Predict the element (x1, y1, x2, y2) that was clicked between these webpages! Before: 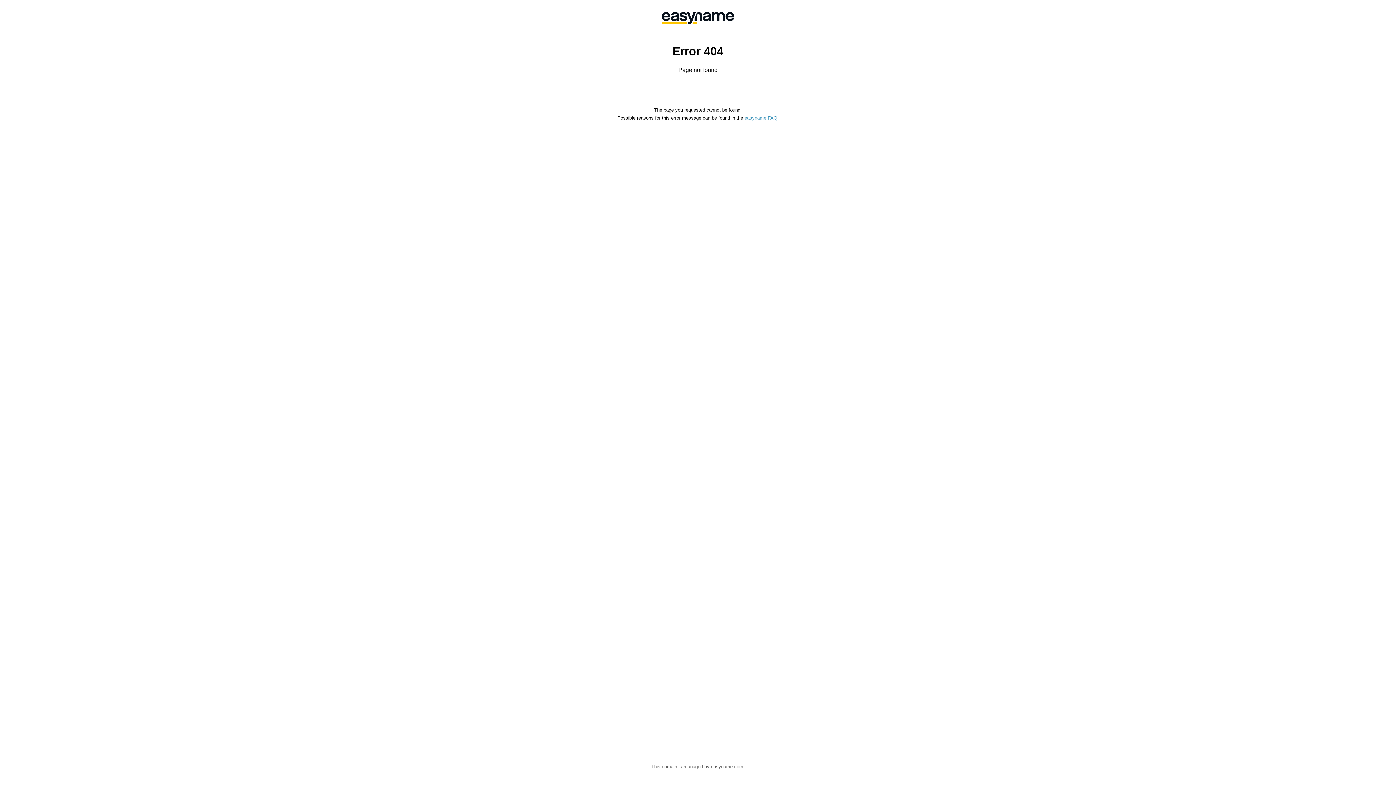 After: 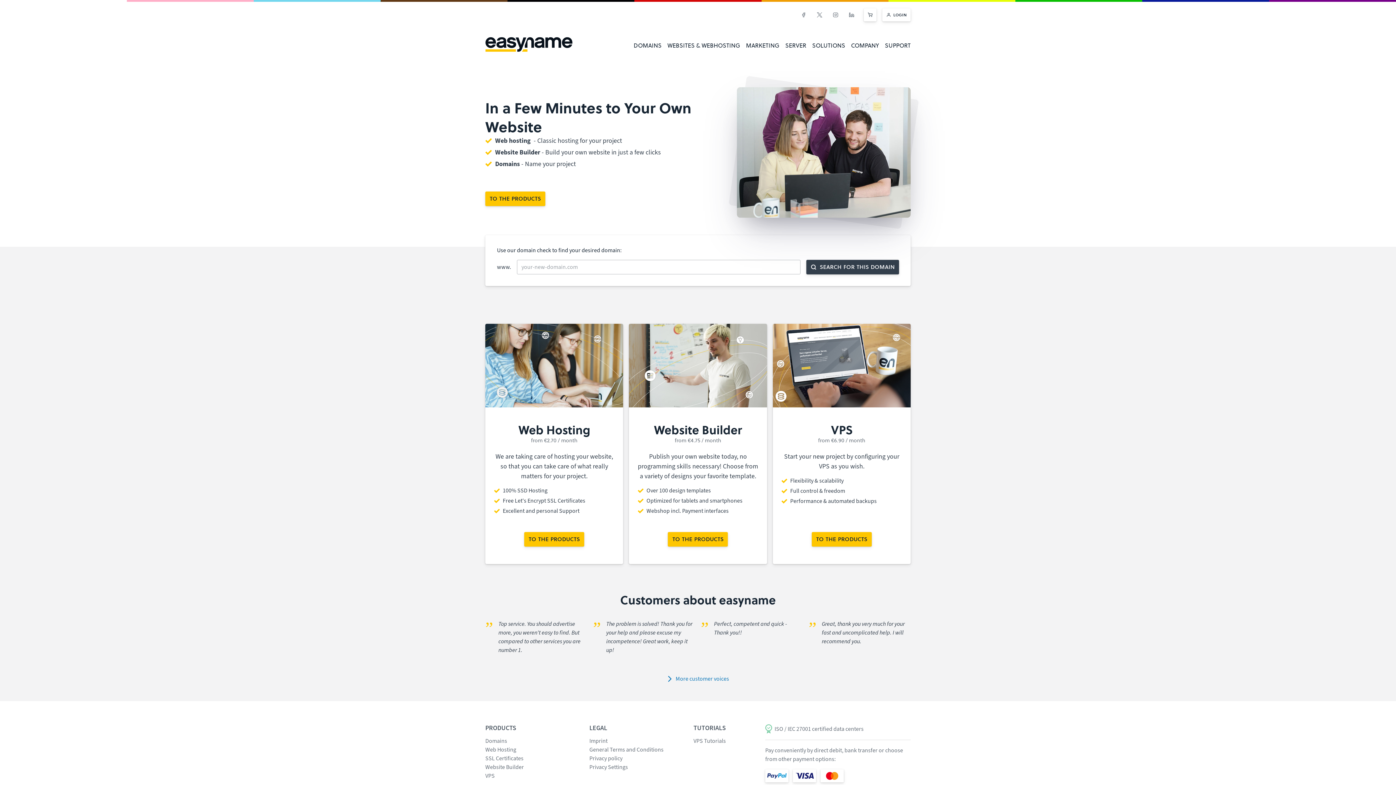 Action: bbox: (558, 0, 838, 36)